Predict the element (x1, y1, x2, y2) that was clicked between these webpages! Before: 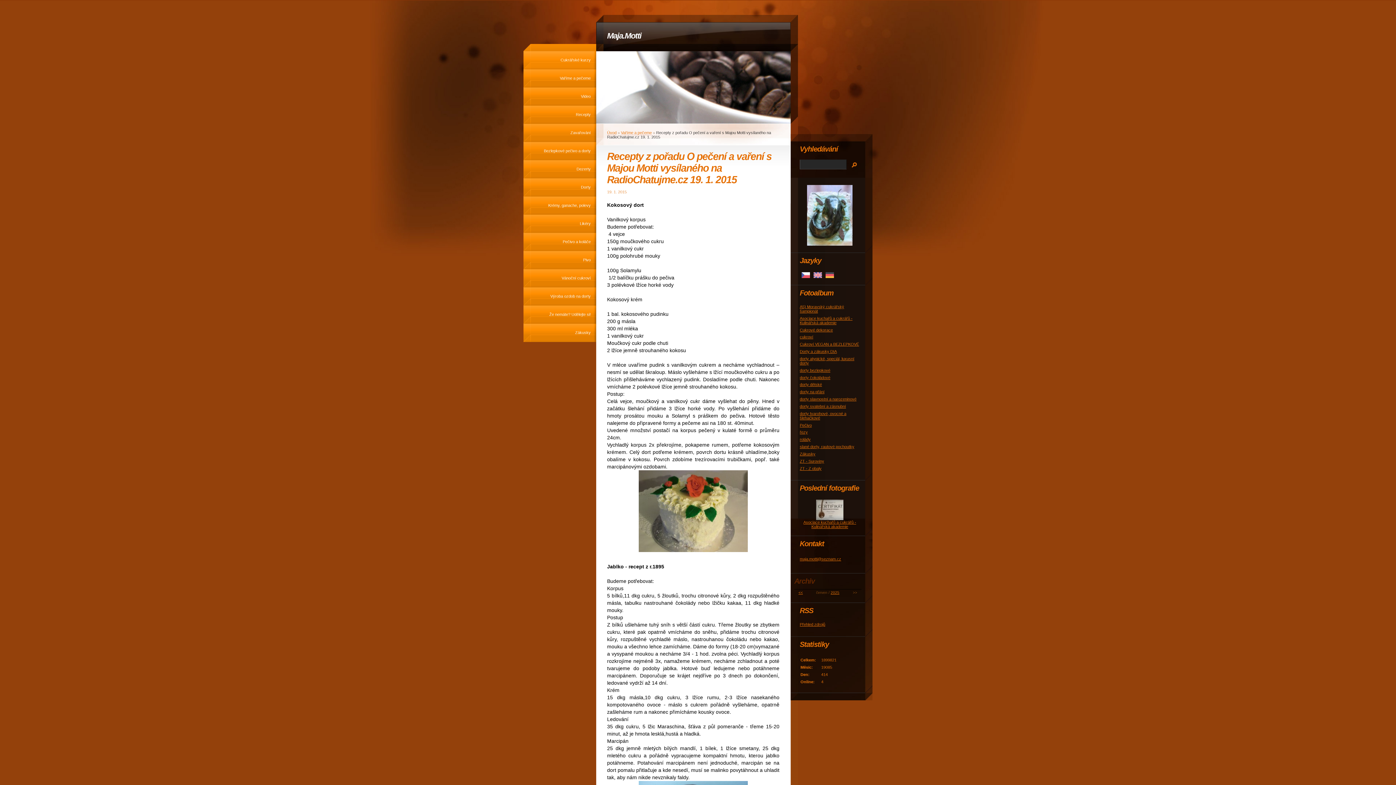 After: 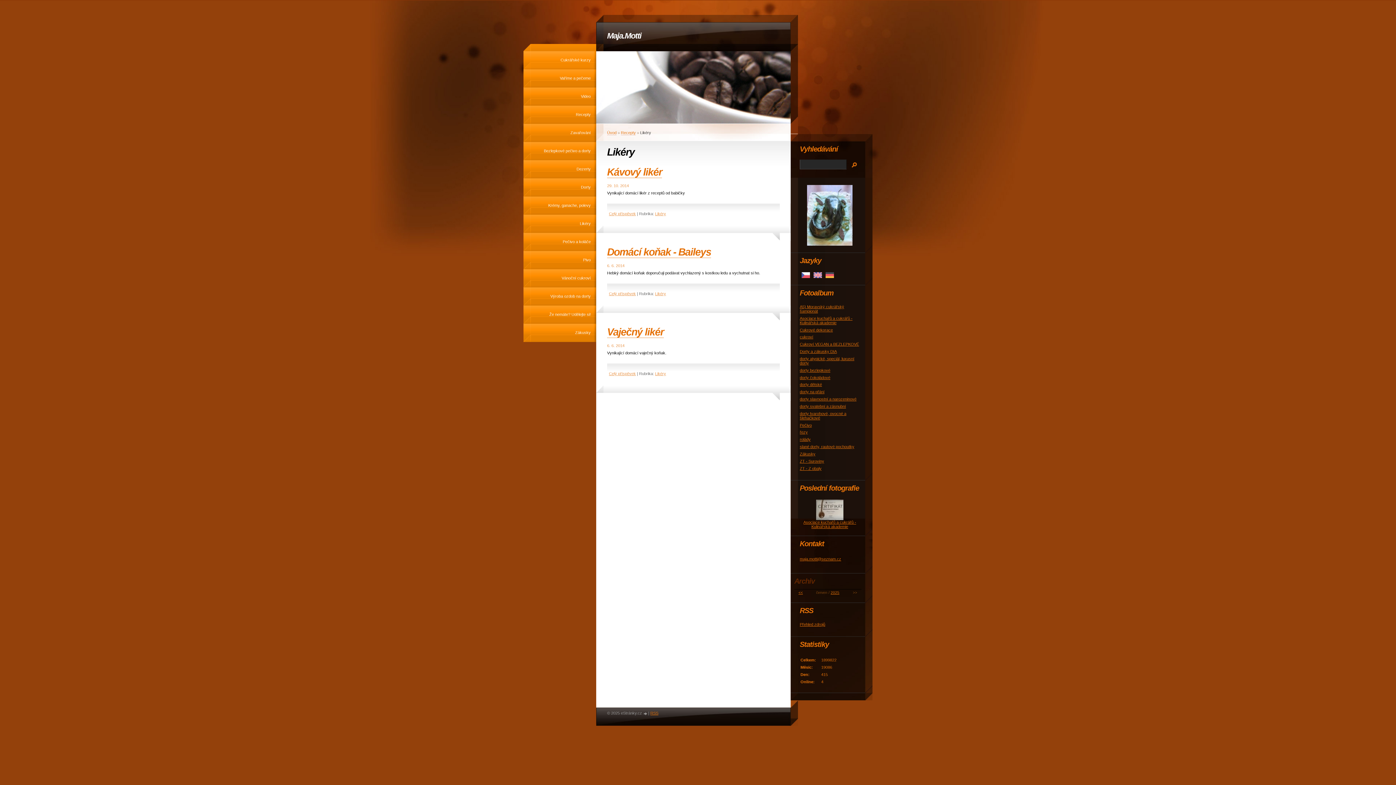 Action: label: Likéry bbox: (523, 214, 596, 233)